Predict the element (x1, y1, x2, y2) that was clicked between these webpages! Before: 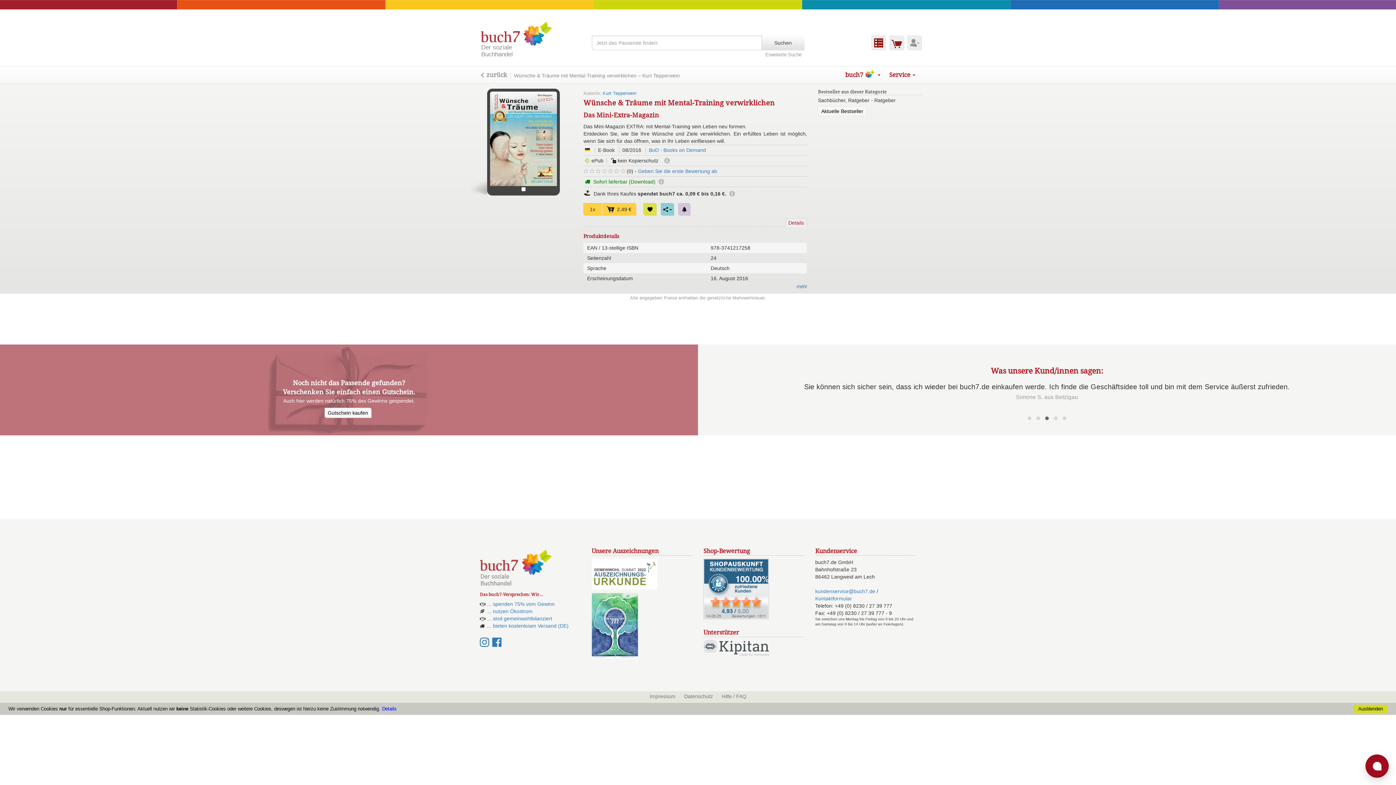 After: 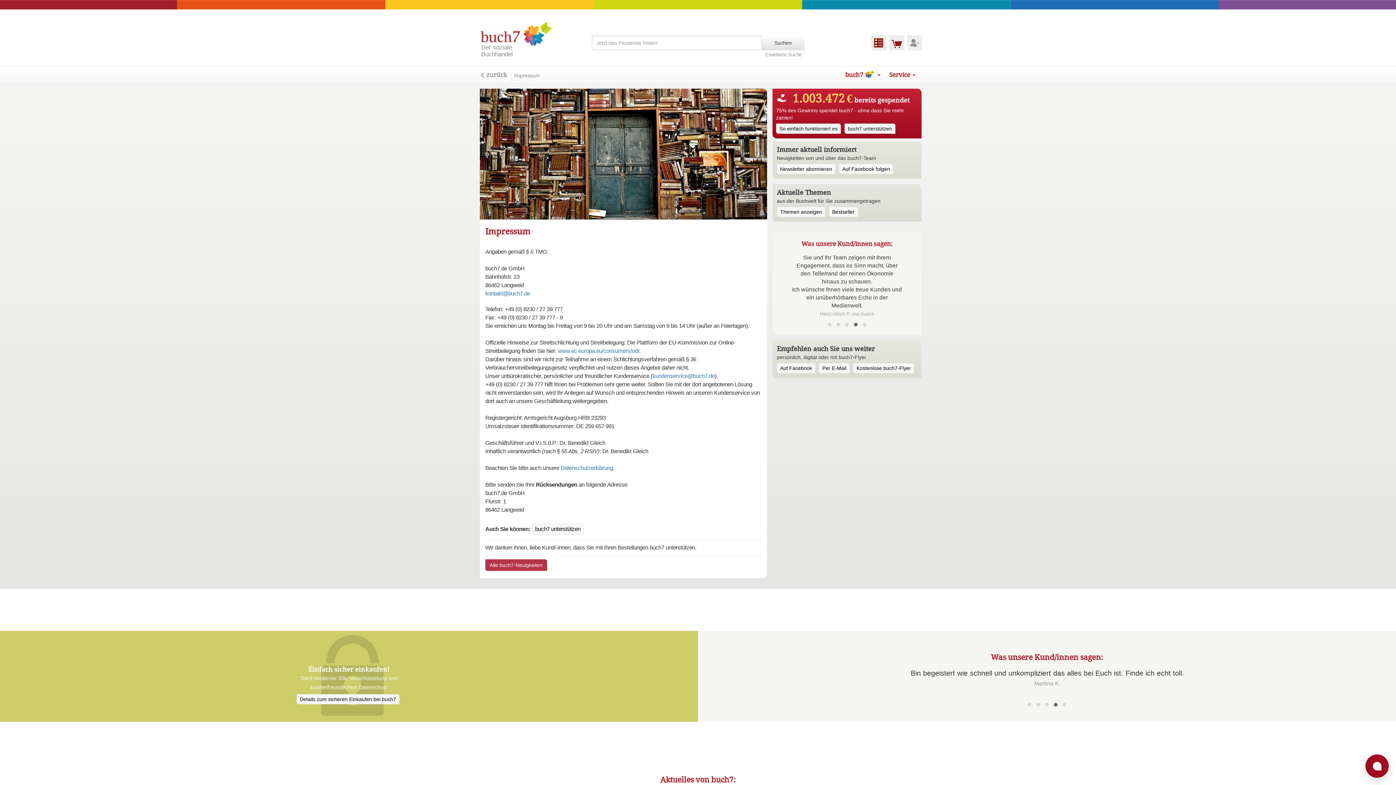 Action: bbox: (647, 692, 677, 700) label: Impressum